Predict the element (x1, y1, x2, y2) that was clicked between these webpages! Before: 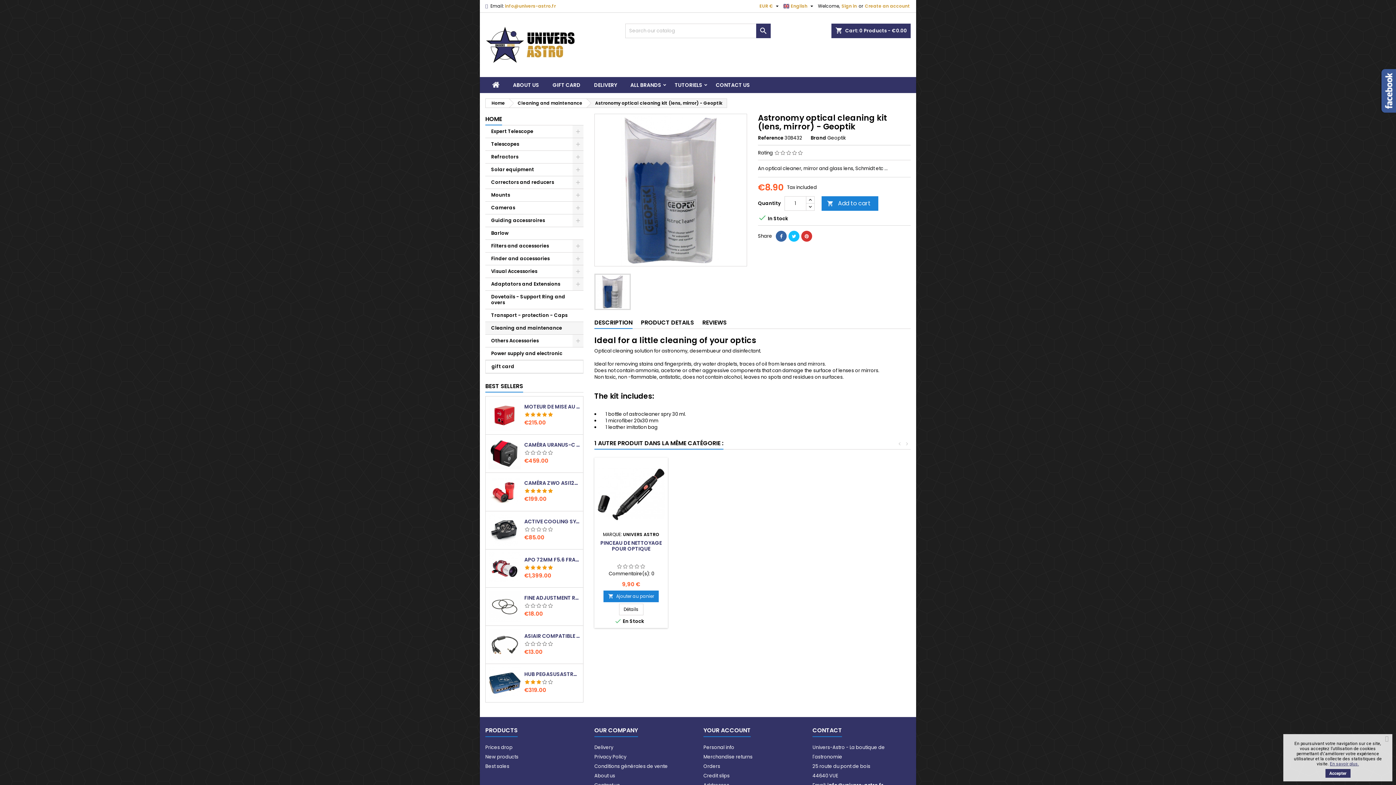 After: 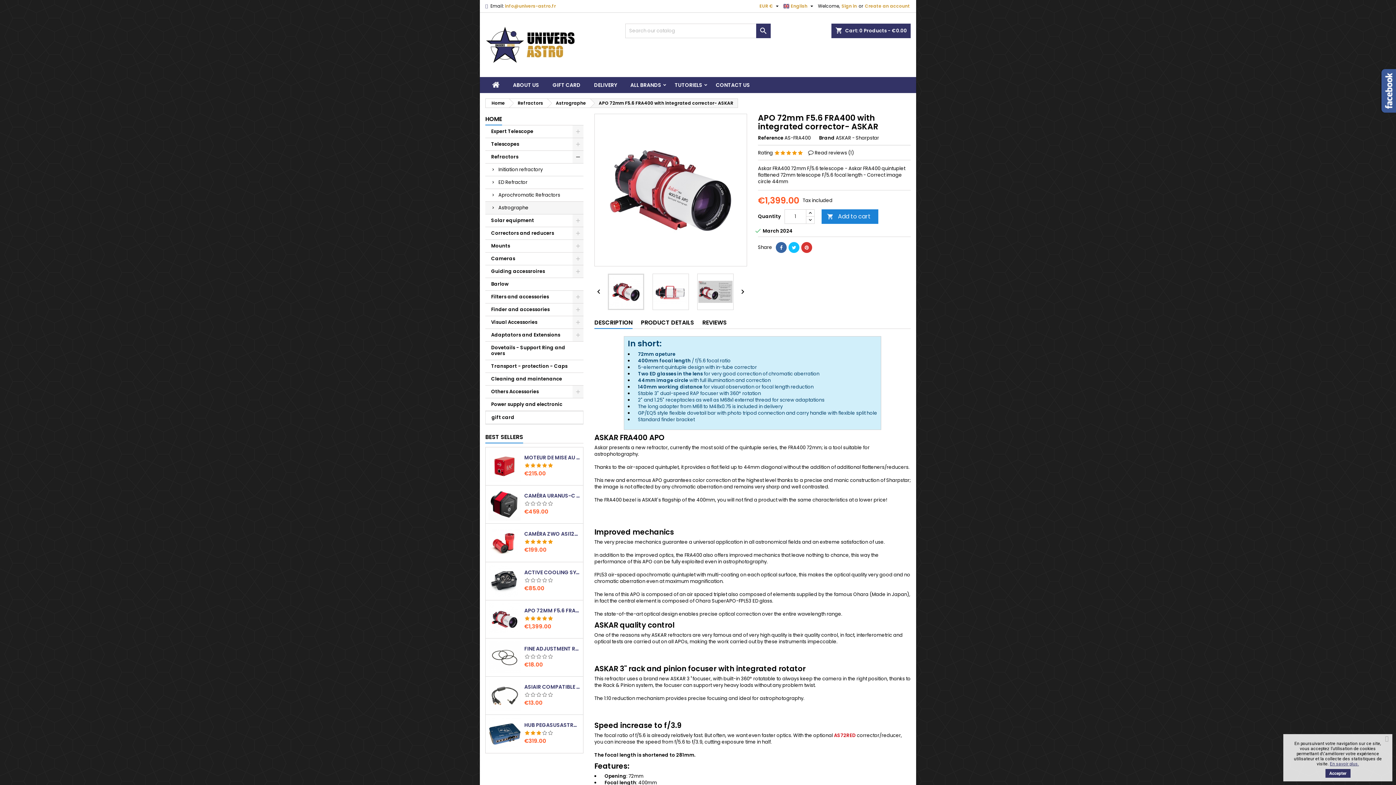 Action: bbox: (488, 552, 520, 584)